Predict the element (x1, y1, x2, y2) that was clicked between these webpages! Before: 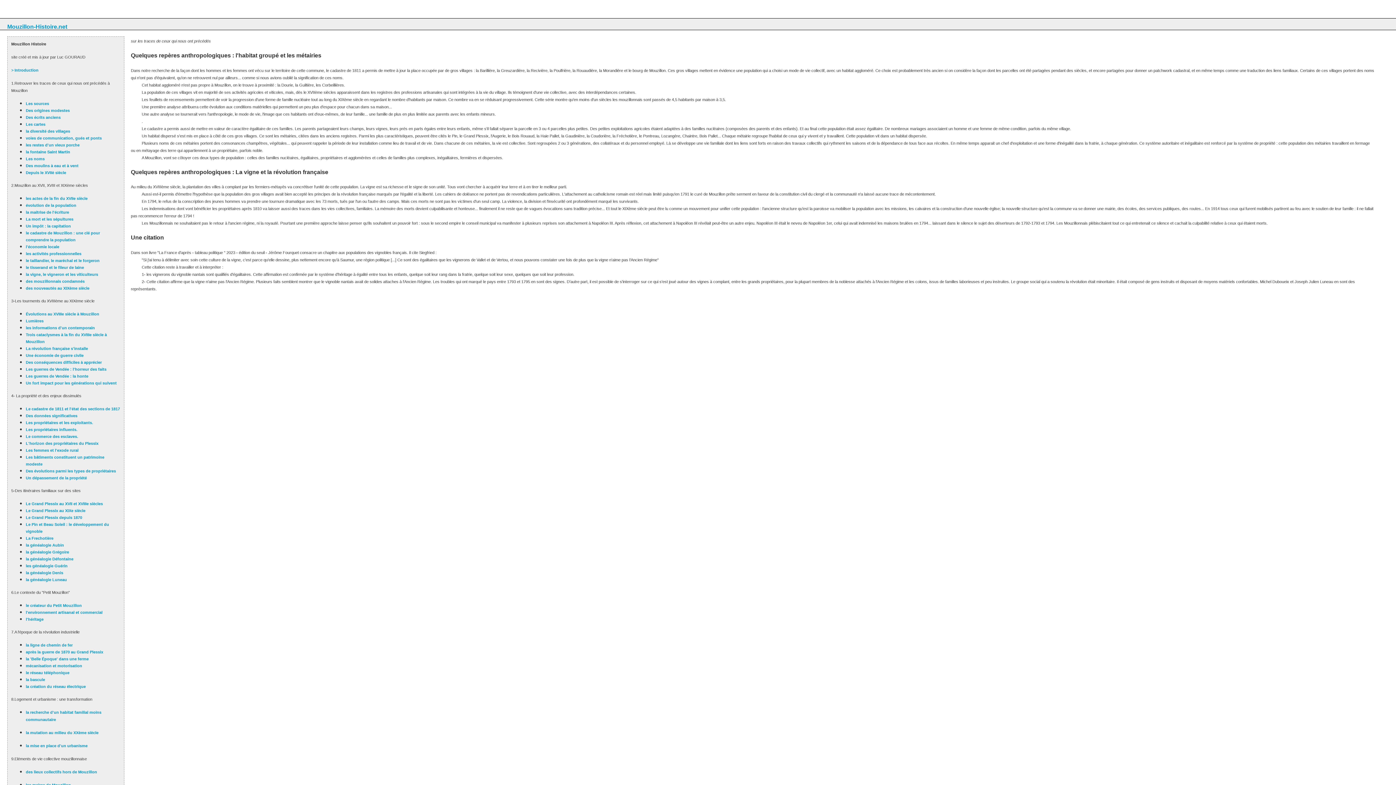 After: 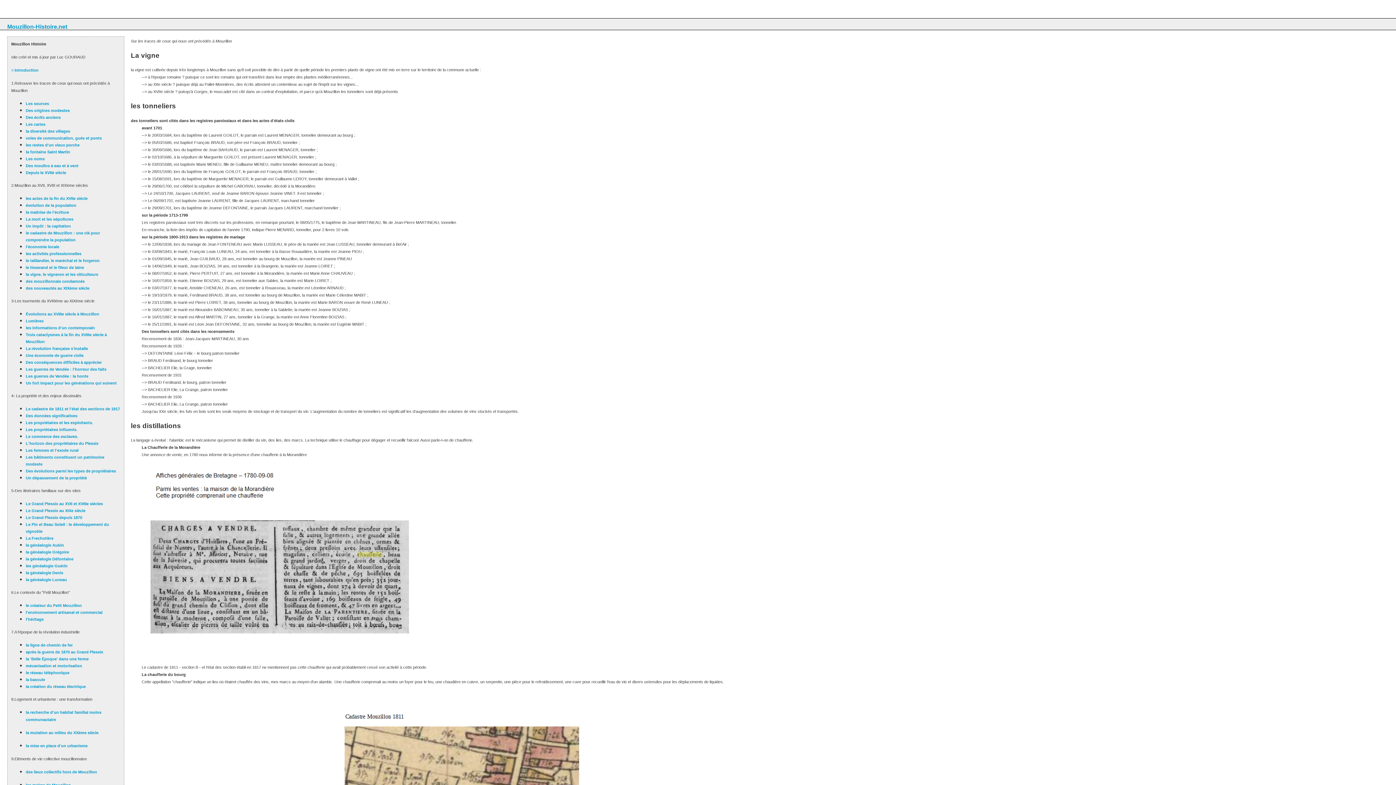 Action: bbox: (25, 272, 98, 276) label: la vigne, le vigneron et les viticulteurs